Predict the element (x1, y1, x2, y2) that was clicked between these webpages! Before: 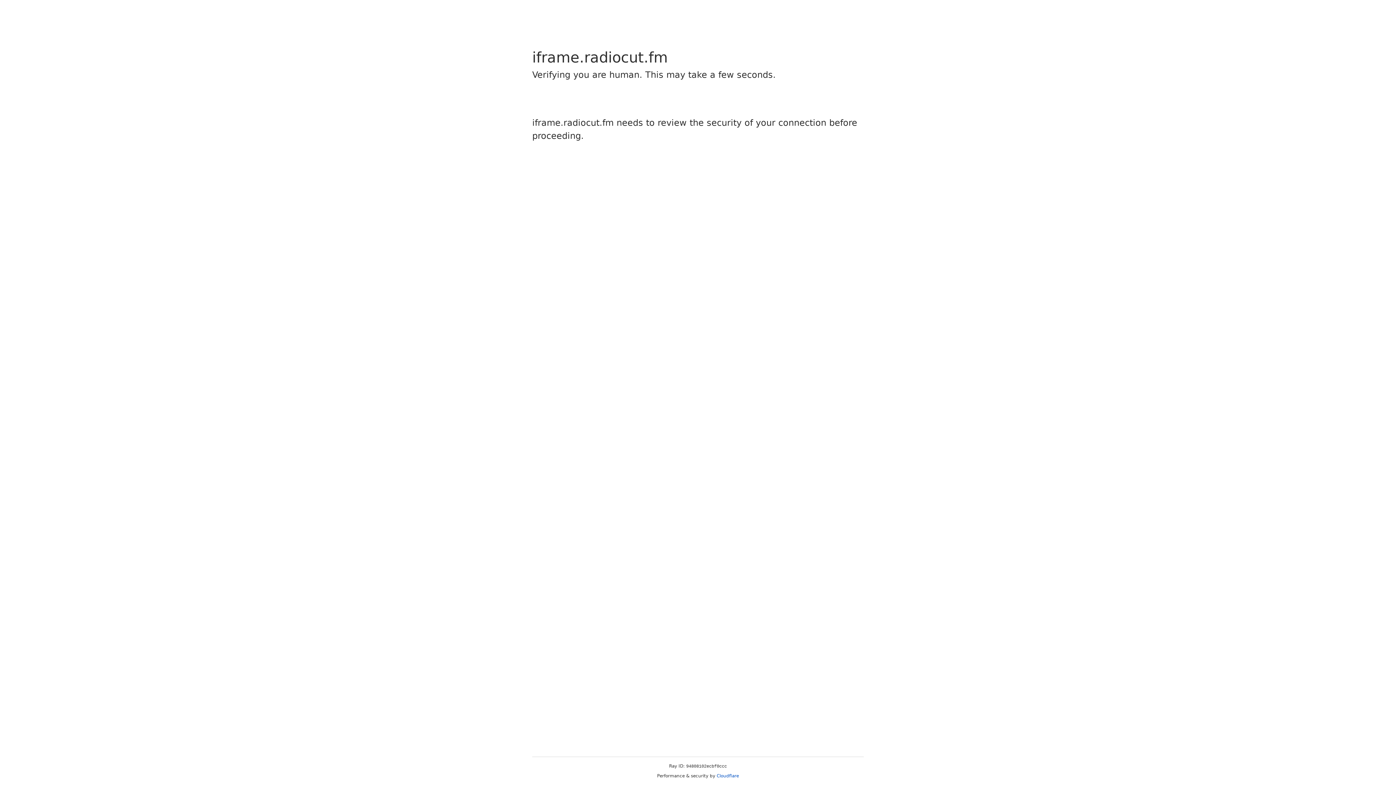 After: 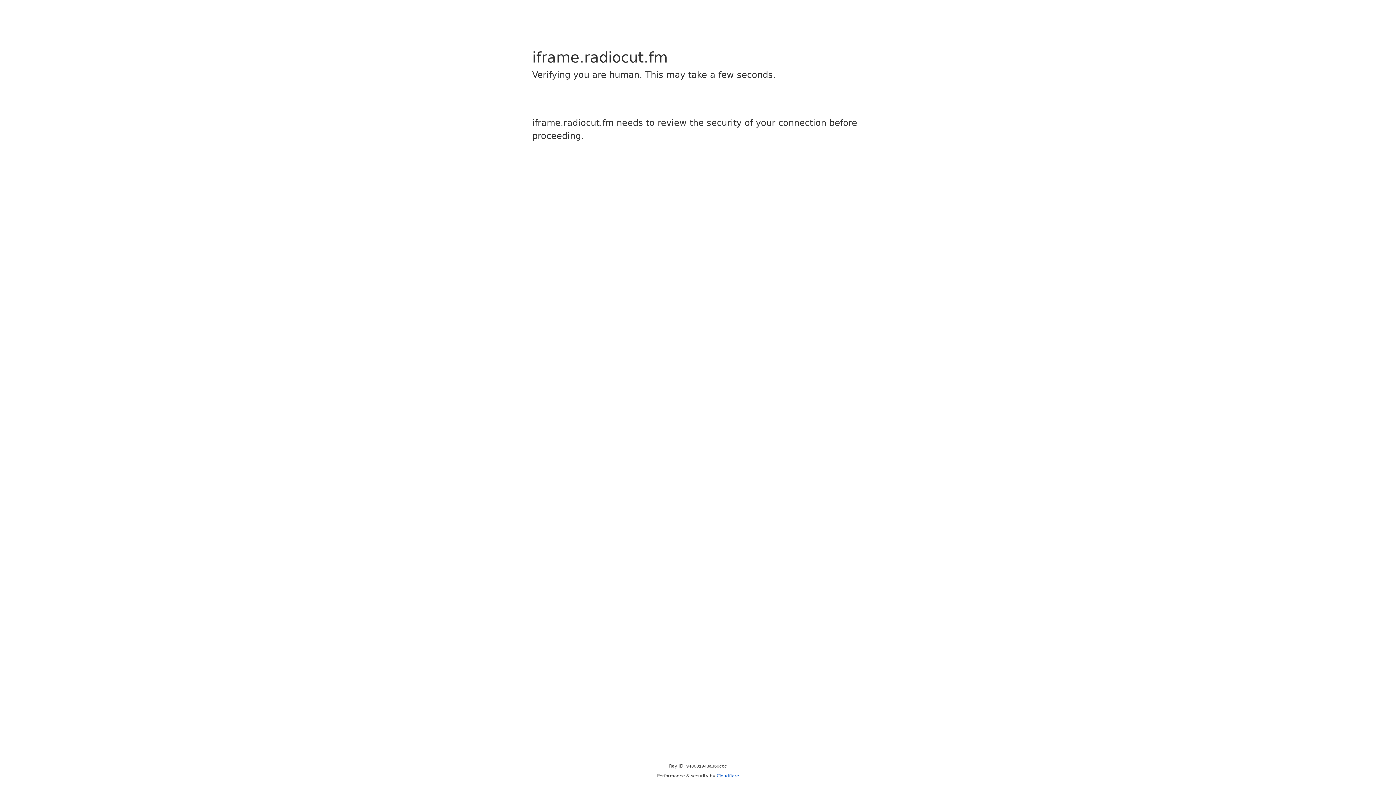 Action: label: Cloudflare bbox: (716, 773, 739, 778)